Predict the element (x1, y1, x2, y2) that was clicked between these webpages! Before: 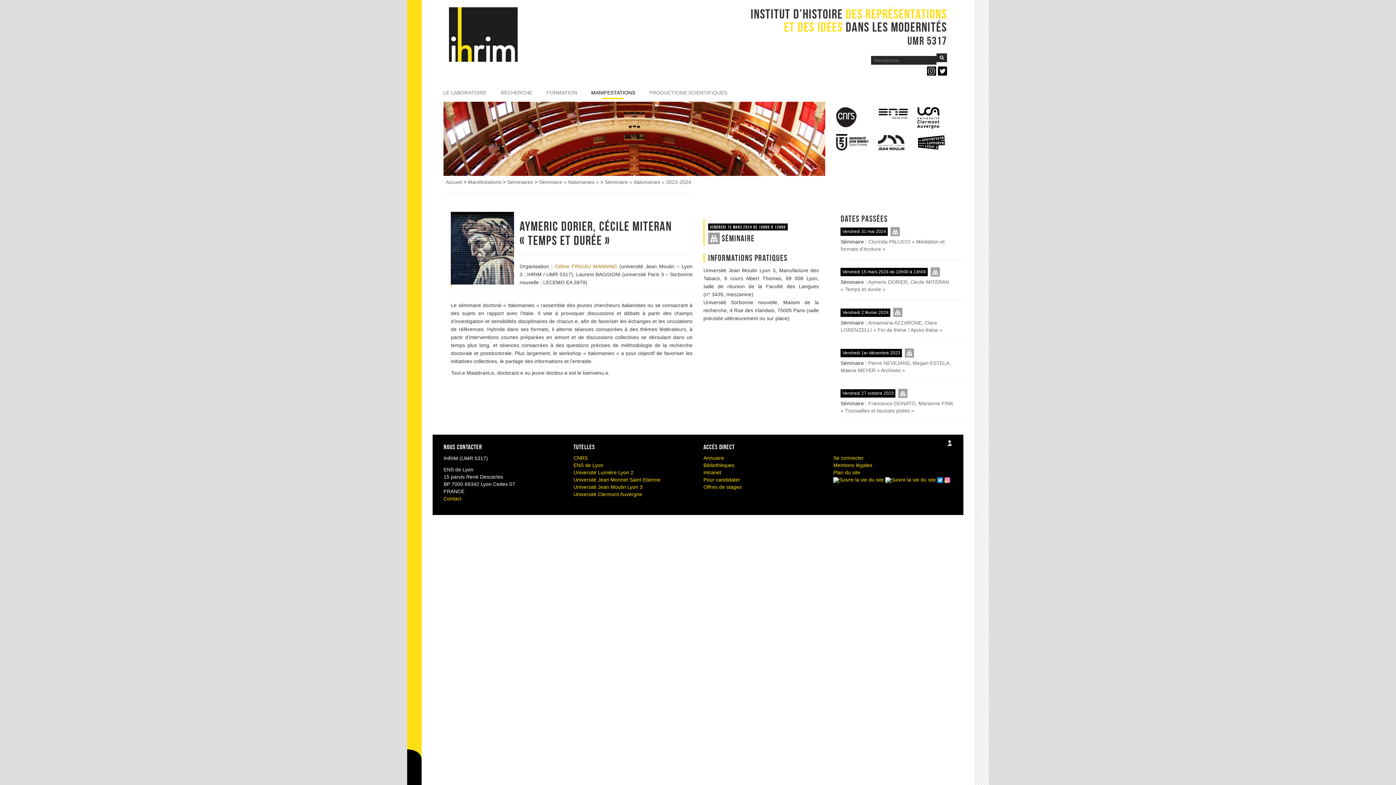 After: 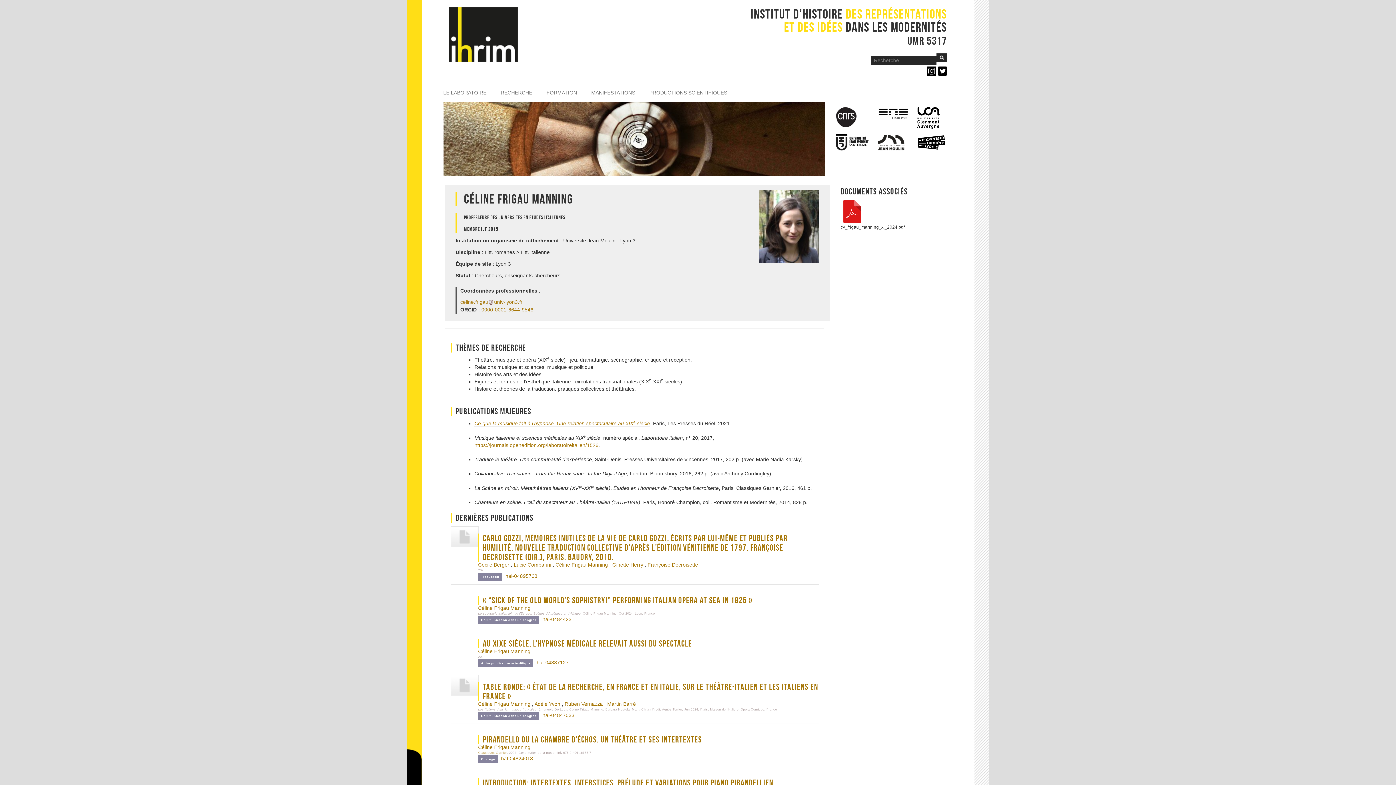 Action: label: Céline FRIGAU MANNING bbox: (555, 263, 617, 269)